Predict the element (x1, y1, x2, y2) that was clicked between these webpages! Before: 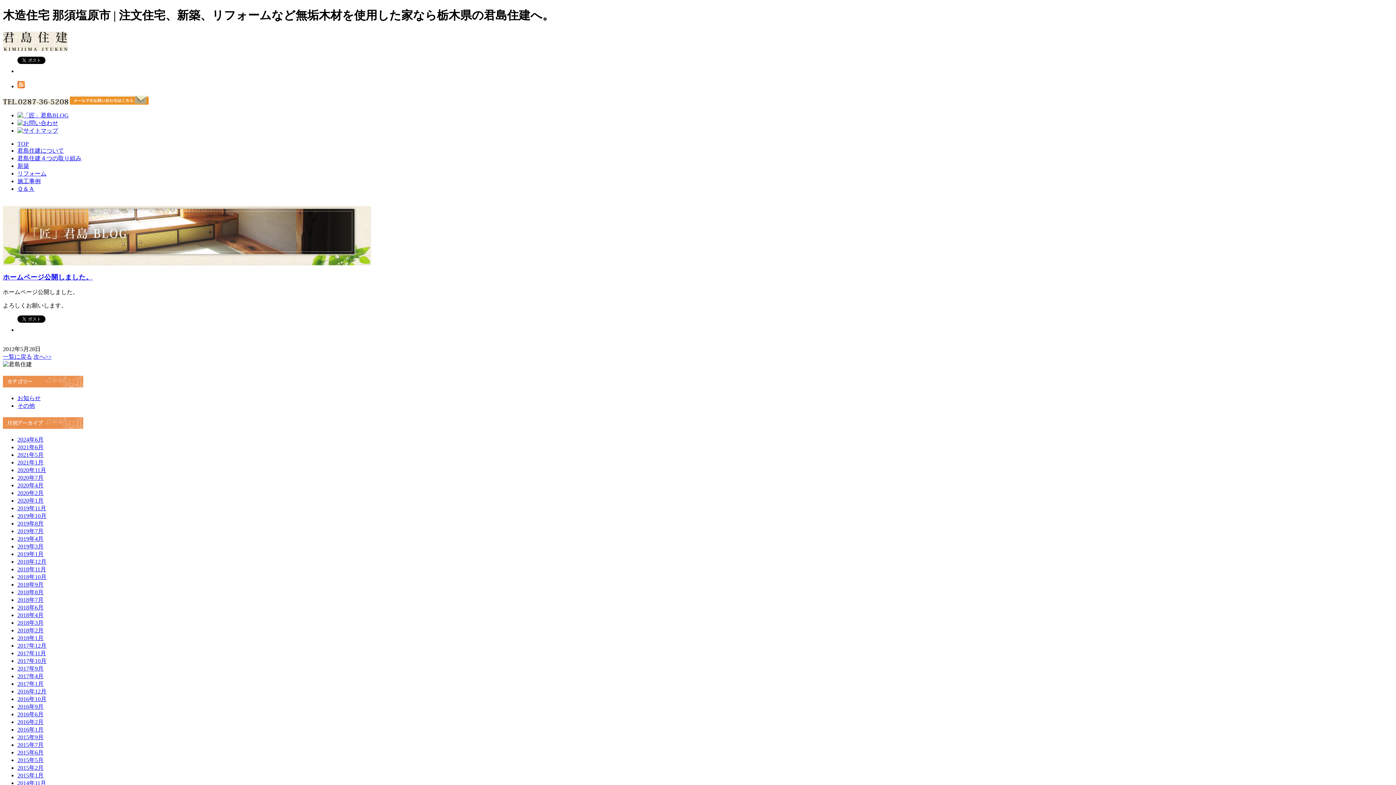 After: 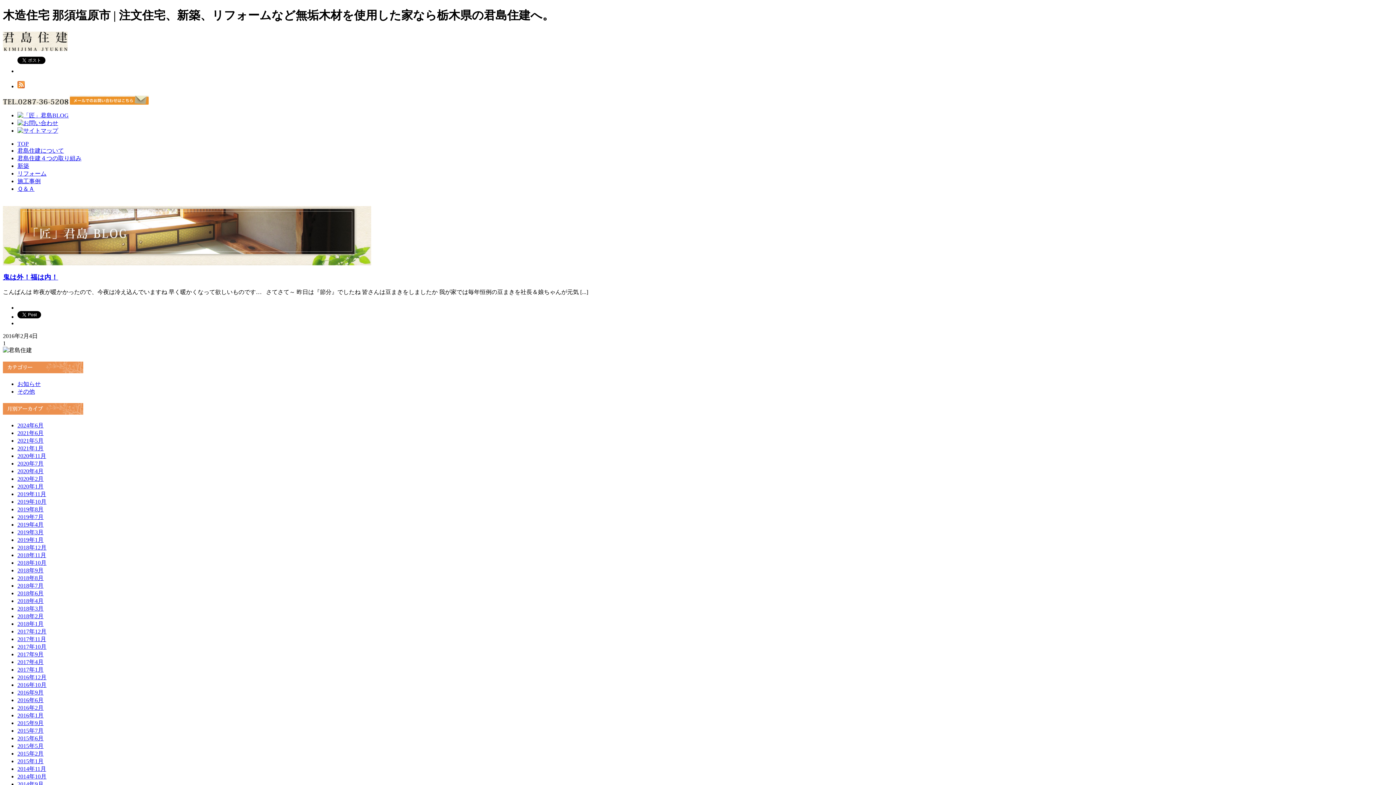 Action: bbox: (17, 719, 43, 725) label: 2016年2月